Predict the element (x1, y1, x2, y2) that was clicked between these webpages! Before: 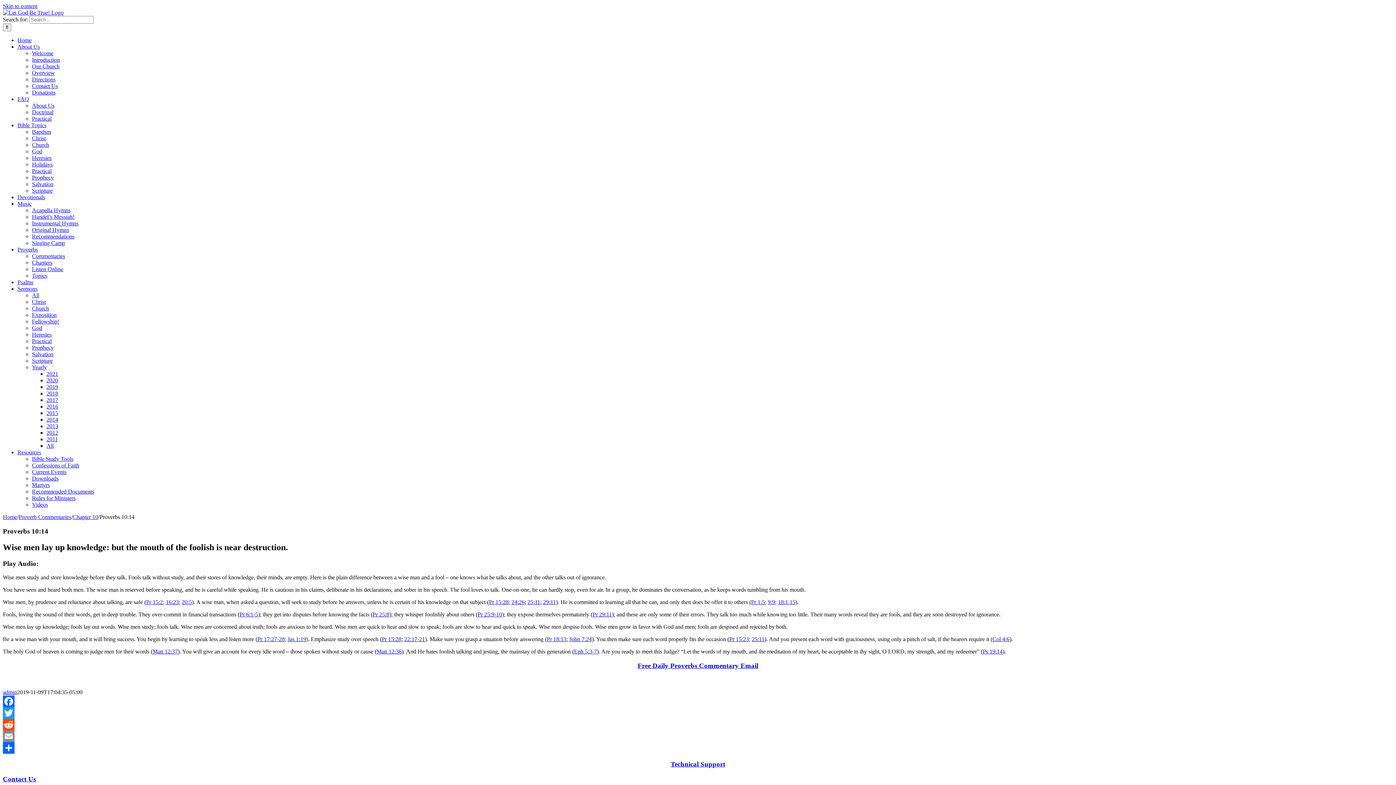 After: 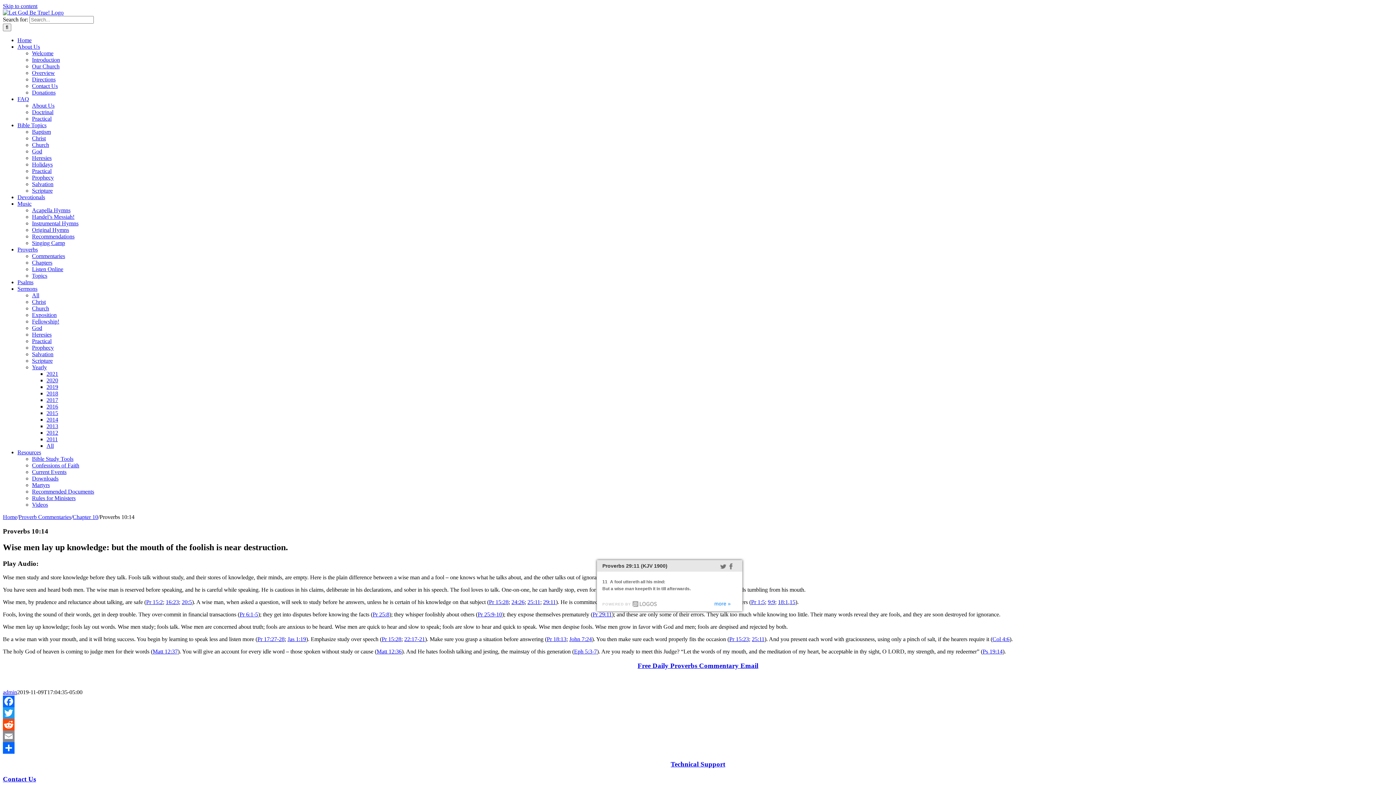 Action: bbox: (592, 611, 612, 617) label: Pr 29:11